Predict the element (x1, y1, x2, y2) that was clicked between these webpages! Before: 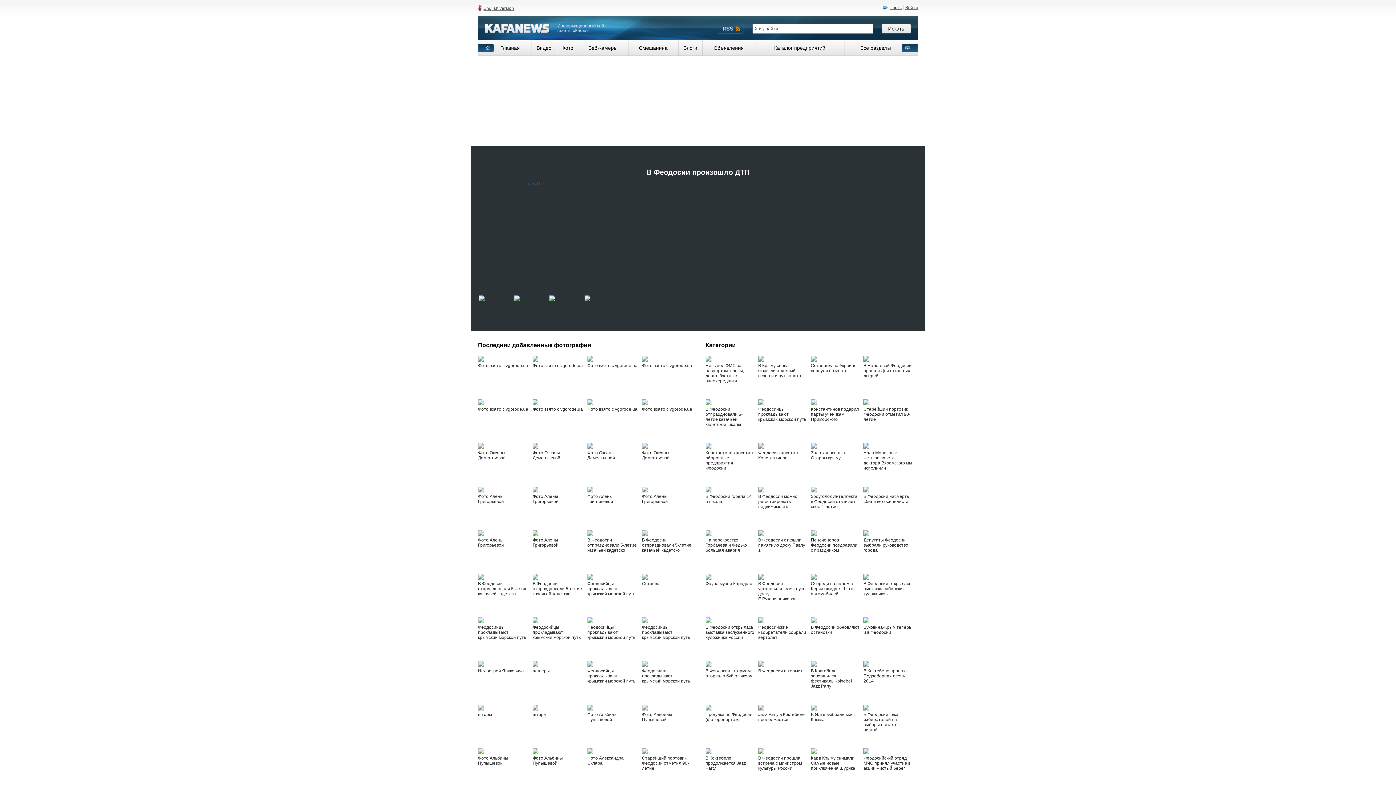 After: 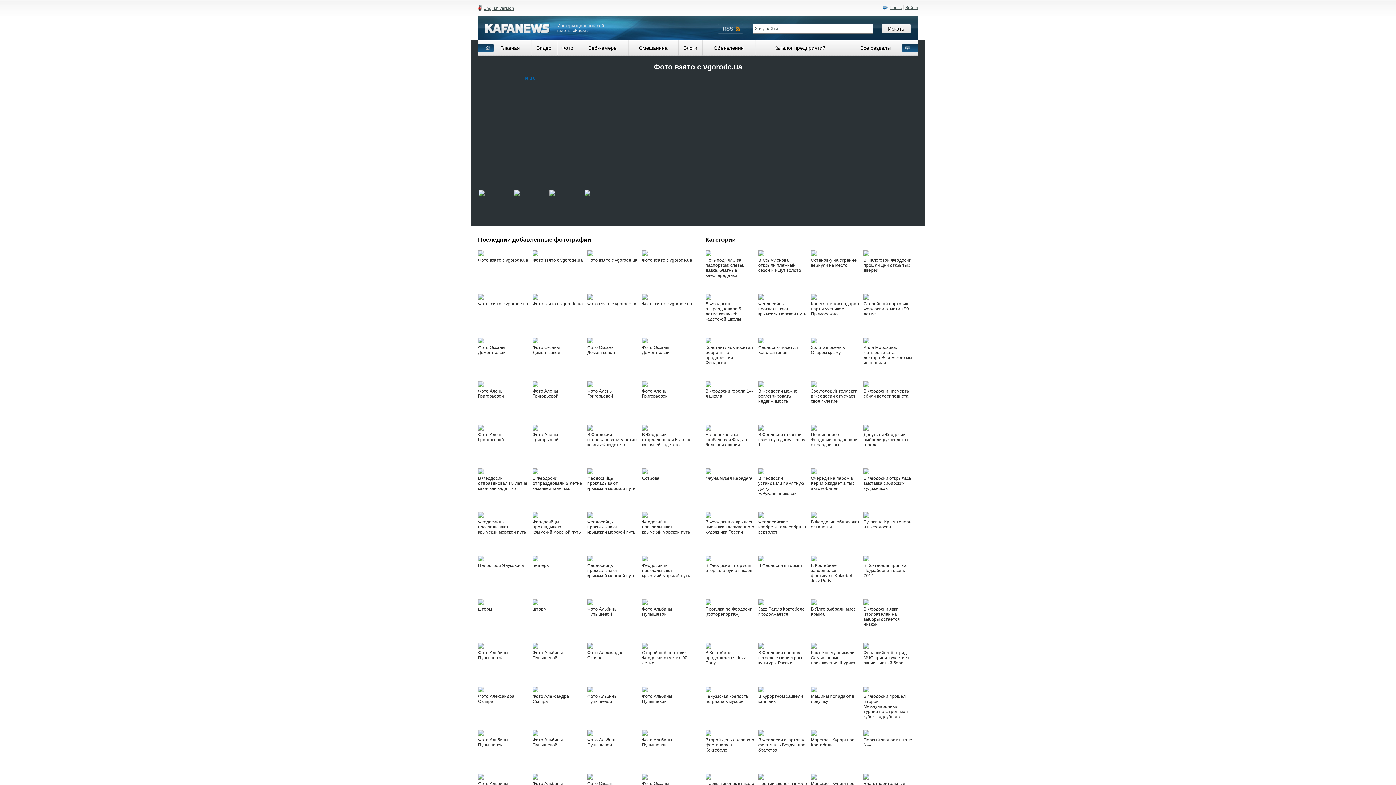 Action: bbox: (758, 356, 811, 396) label: В Крыму снова открыли пляжный сезон и ищут золото